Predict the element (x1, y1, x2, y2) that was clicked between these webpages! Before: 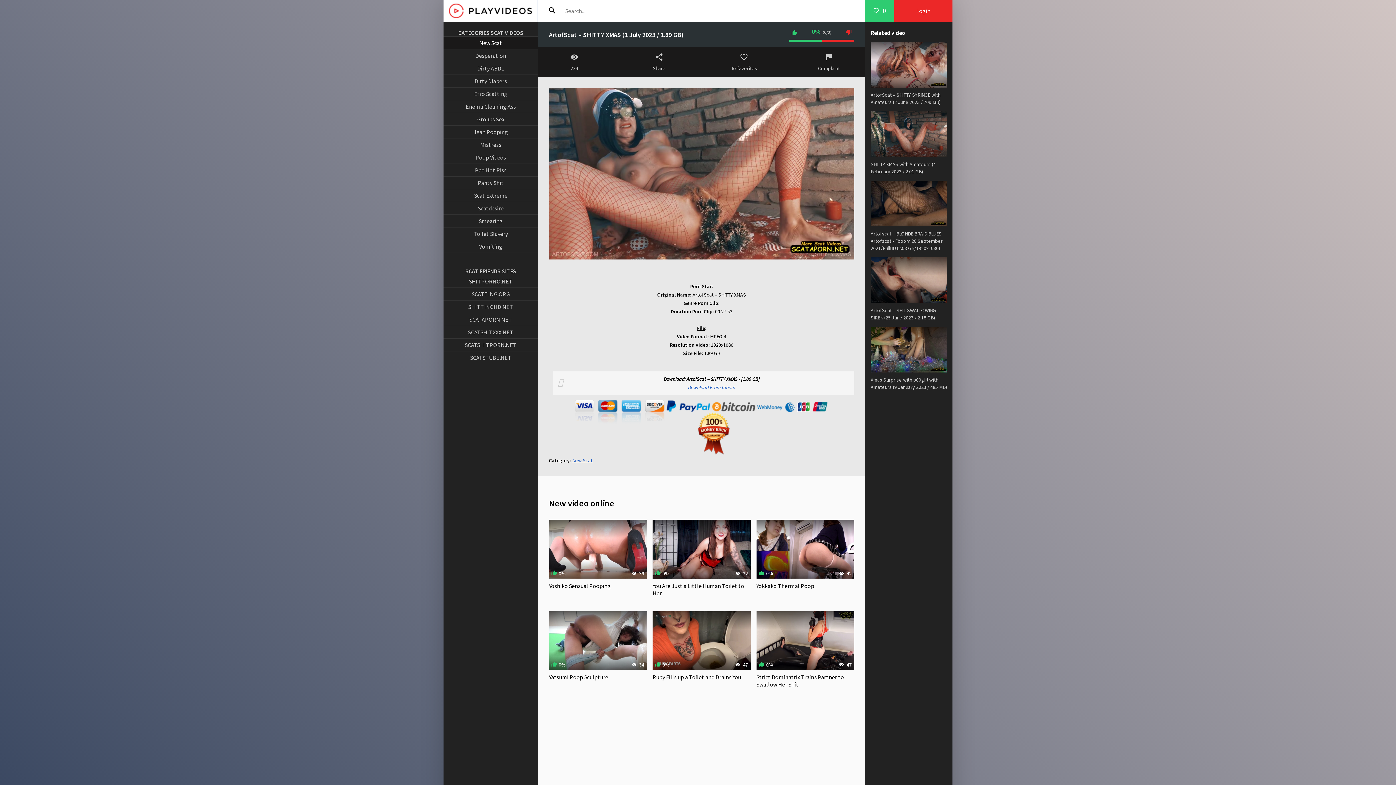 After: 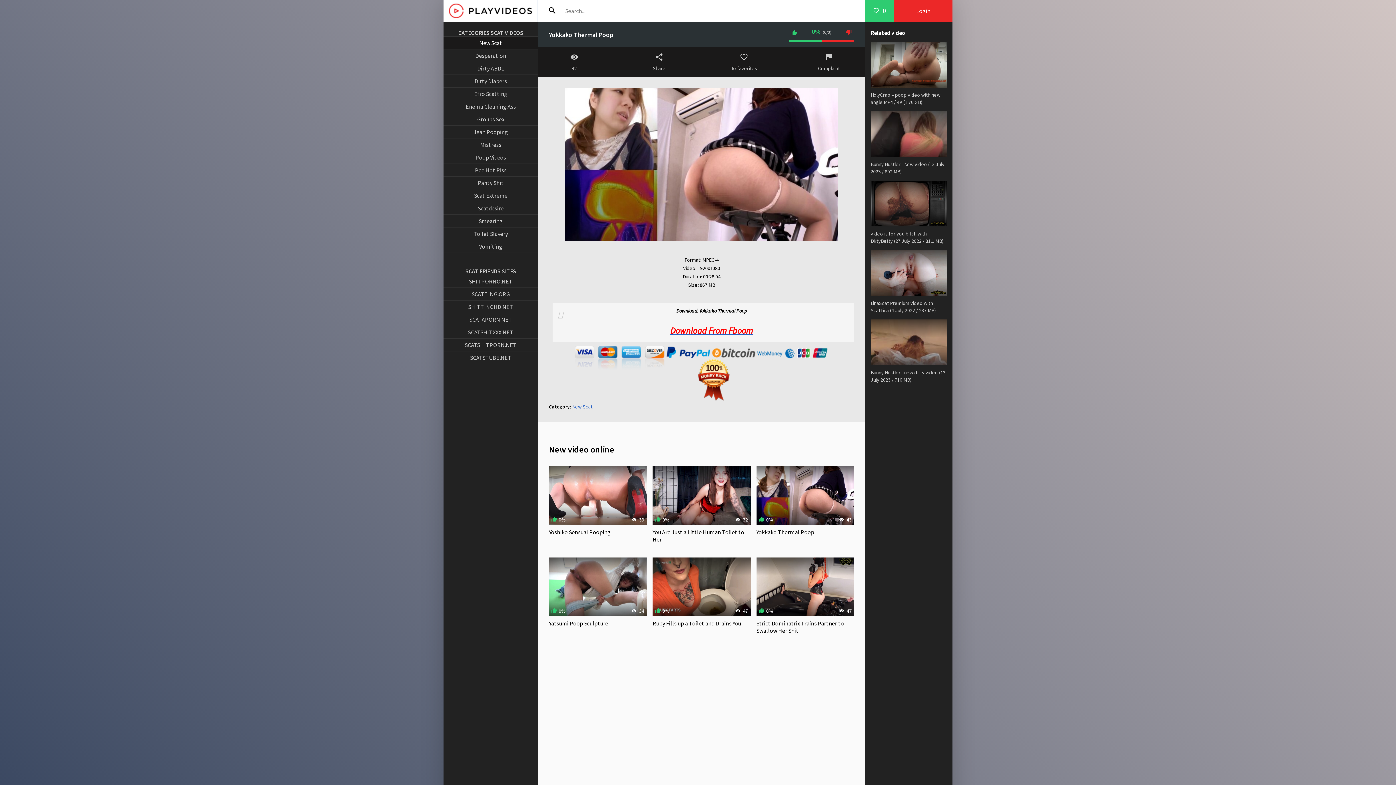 Action: label: Yokkako Thermal Poop
0%
 42 bbox: (756, 520, 854, 611)